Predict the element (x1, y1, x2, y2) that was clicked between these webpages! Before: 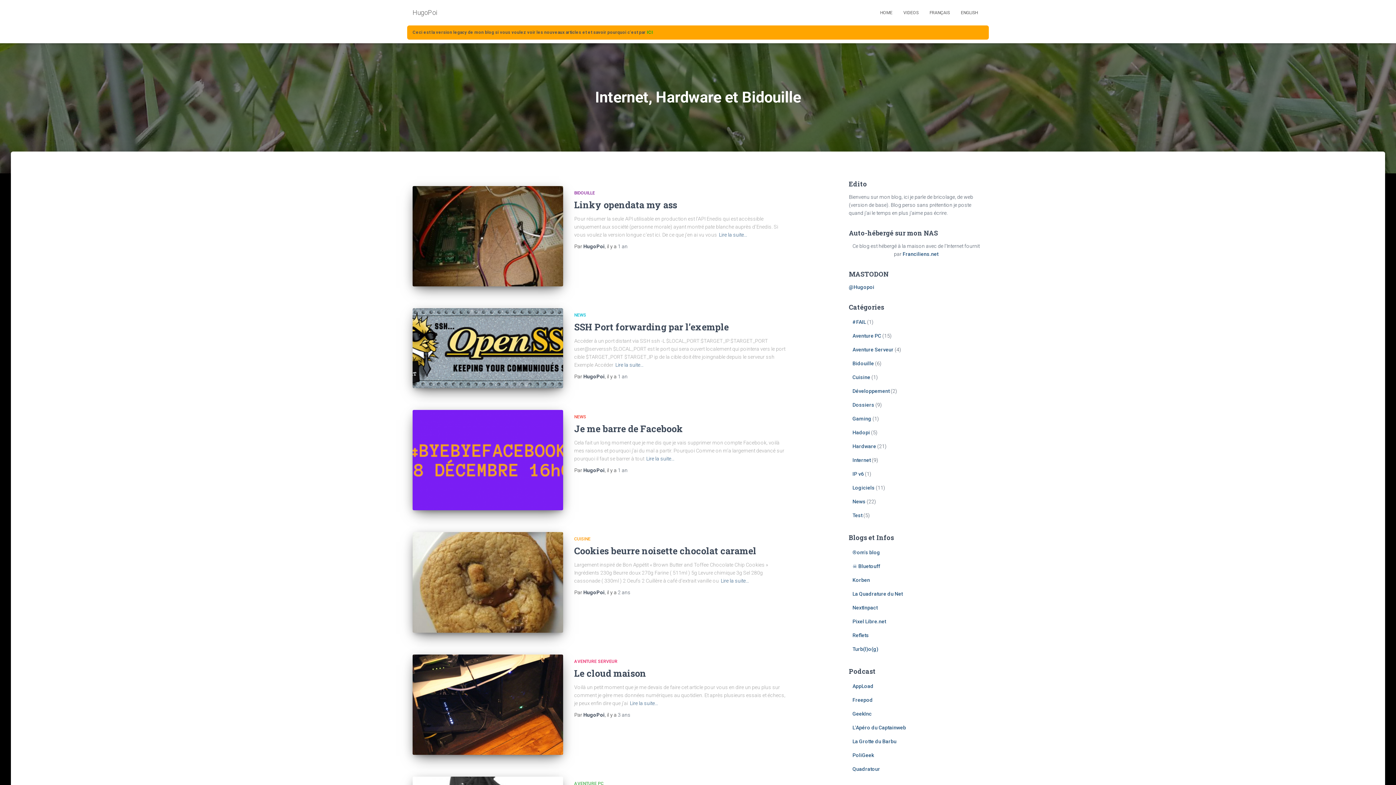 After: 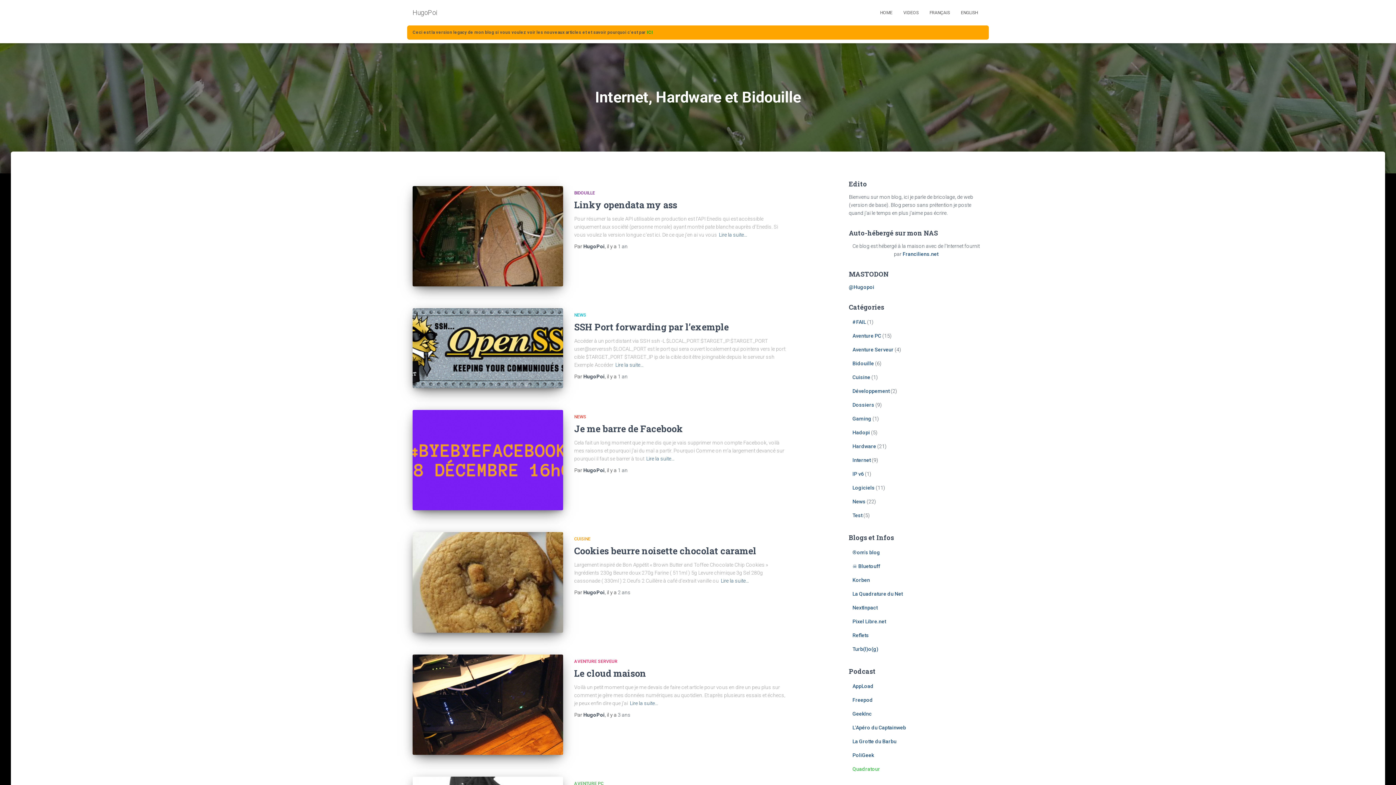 Action: bbox: (852, 766, 880, 772) label: Quadratour